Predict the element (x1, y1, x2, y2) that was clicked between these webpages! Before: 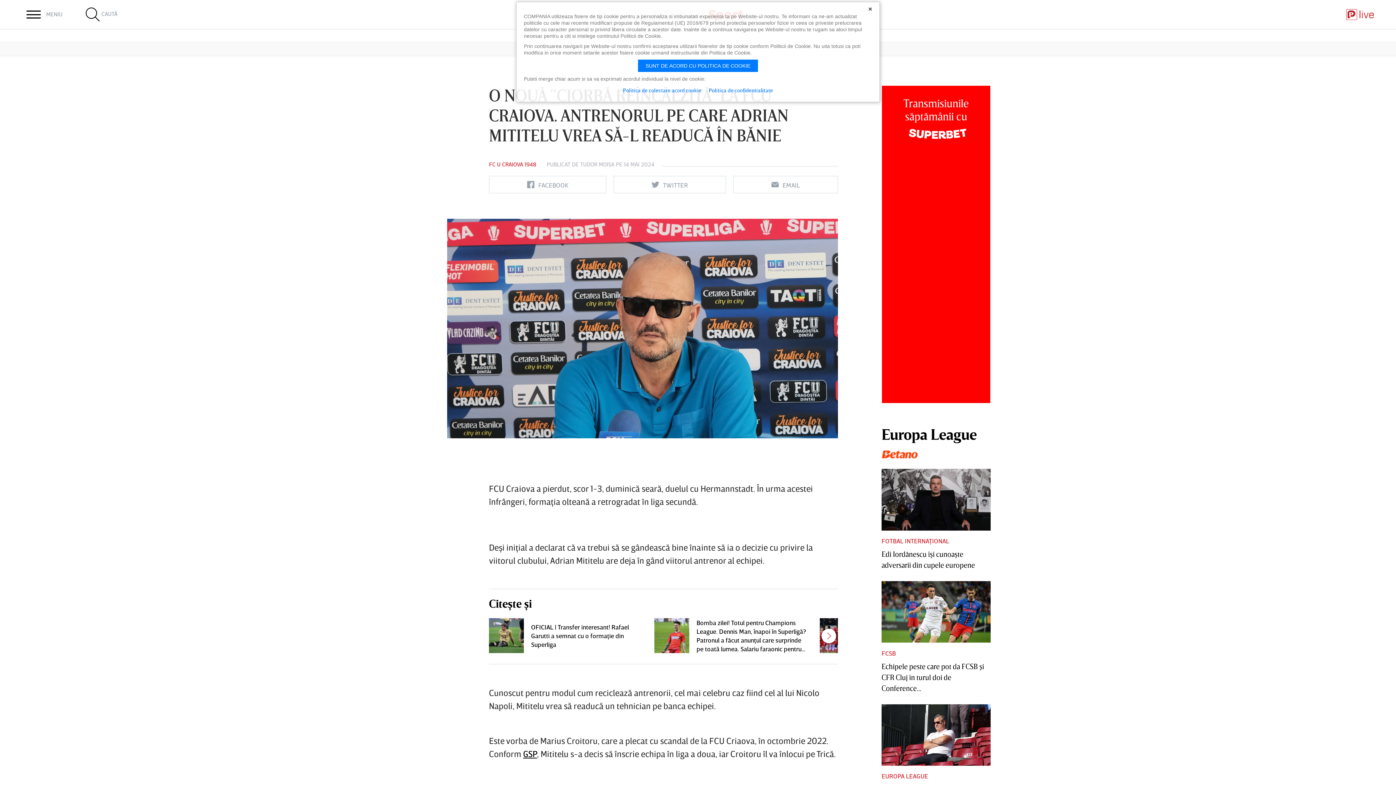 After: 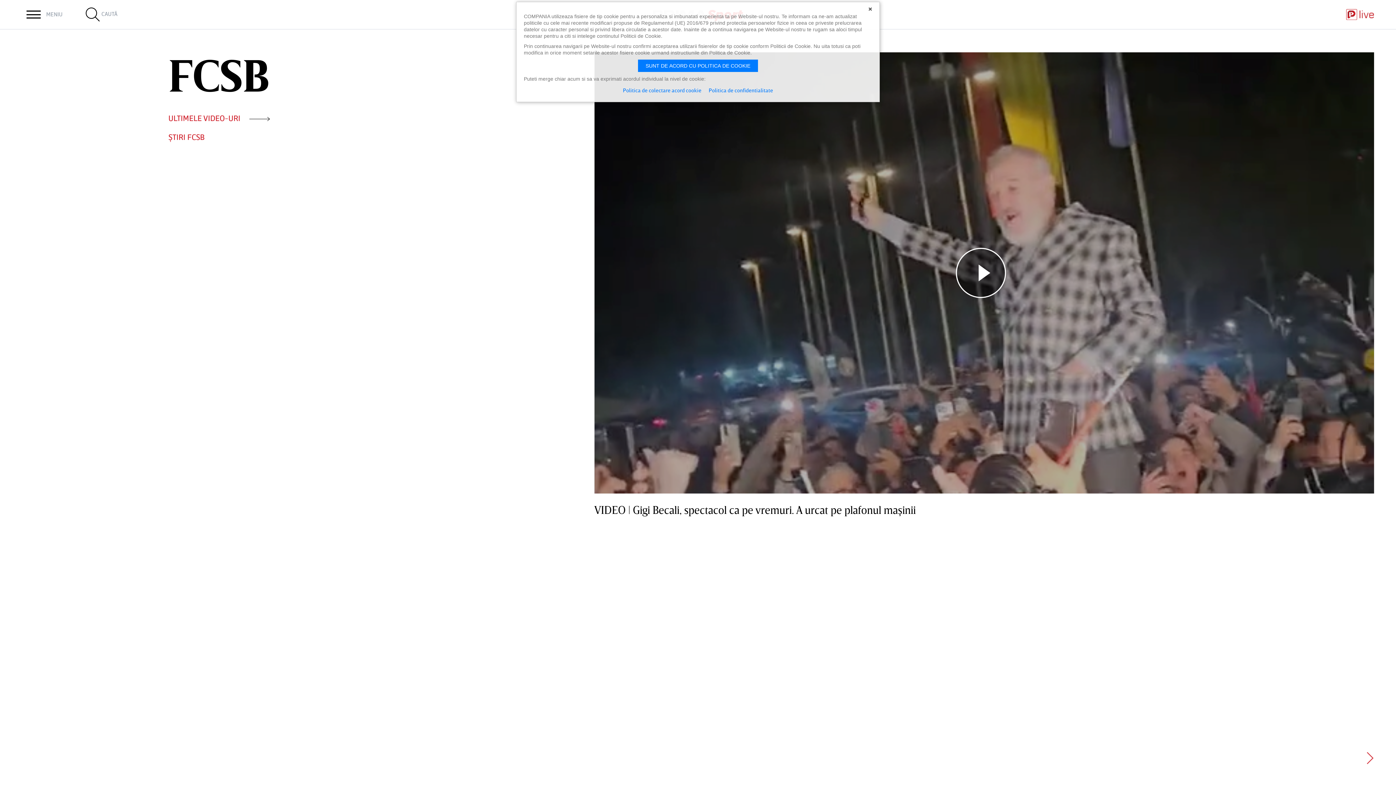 Action: bbox: (881, 648, 896, 658) label: FCSB